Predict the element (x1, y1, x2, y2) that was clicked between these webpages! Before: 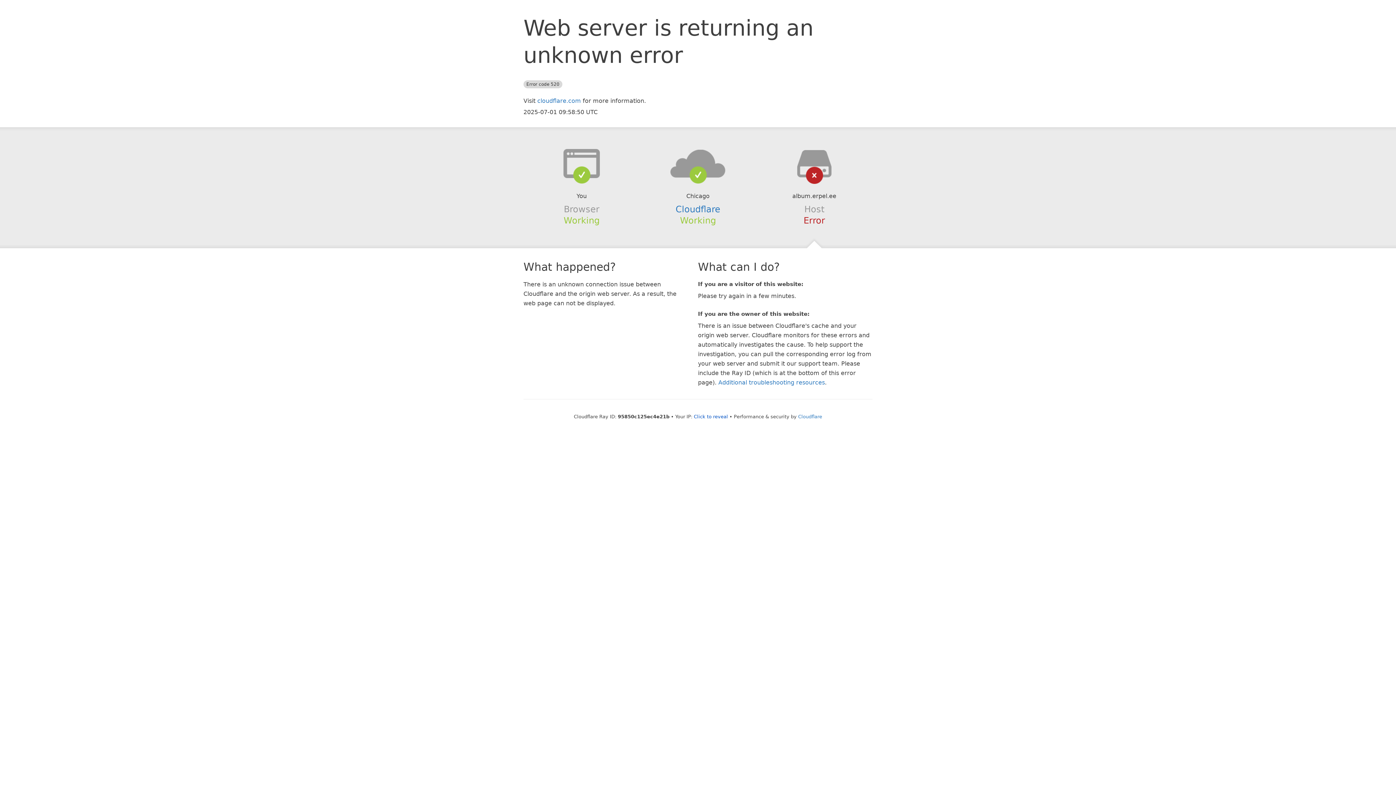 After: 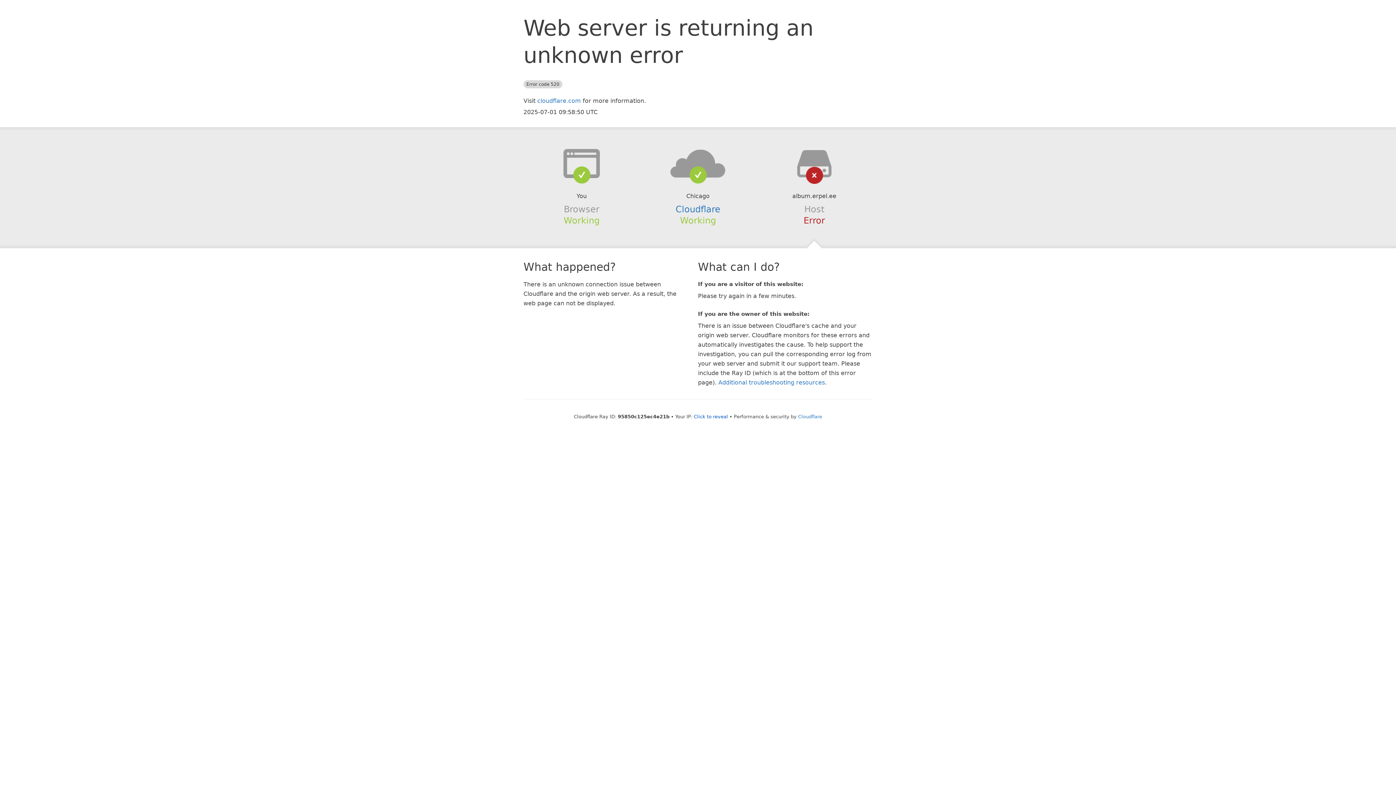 Action: bbox: (639, 148, 756, 178)